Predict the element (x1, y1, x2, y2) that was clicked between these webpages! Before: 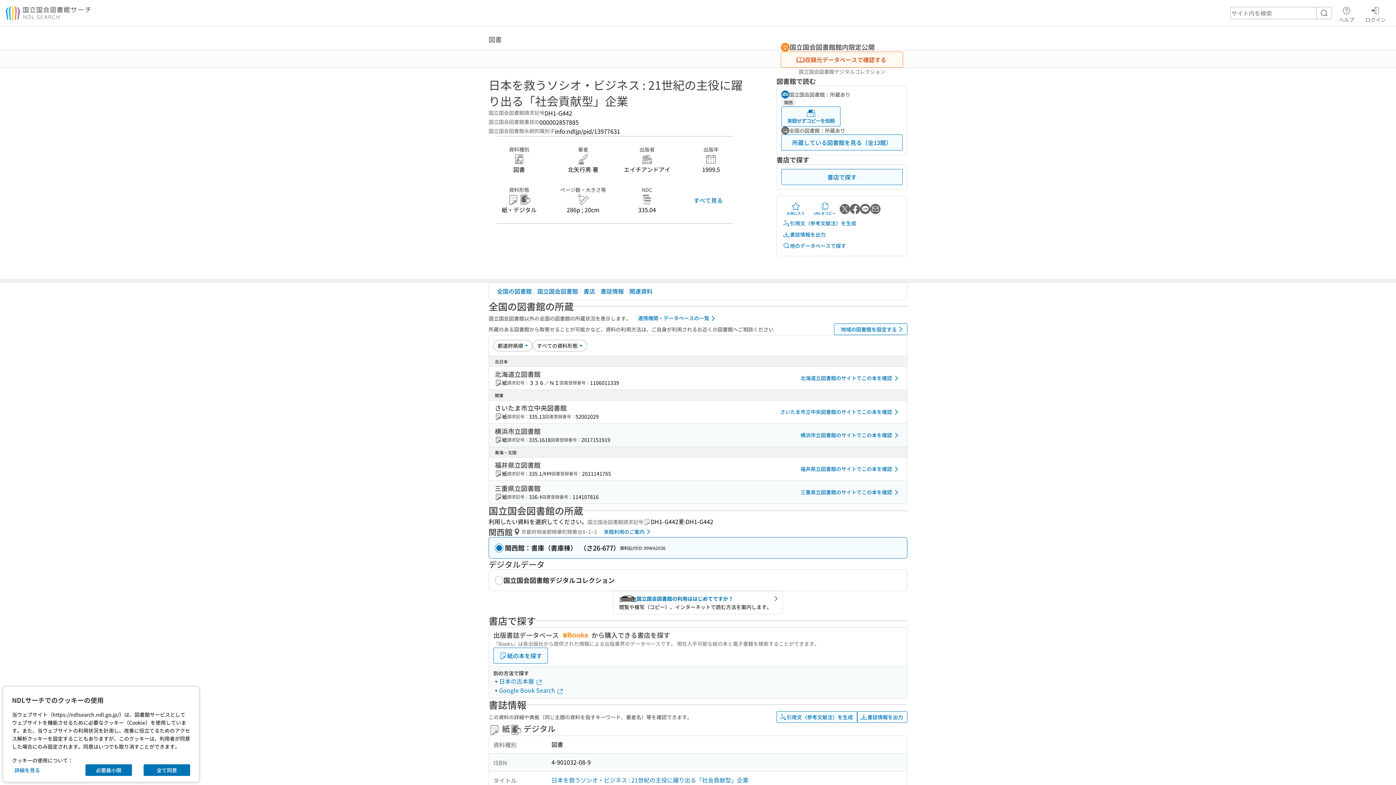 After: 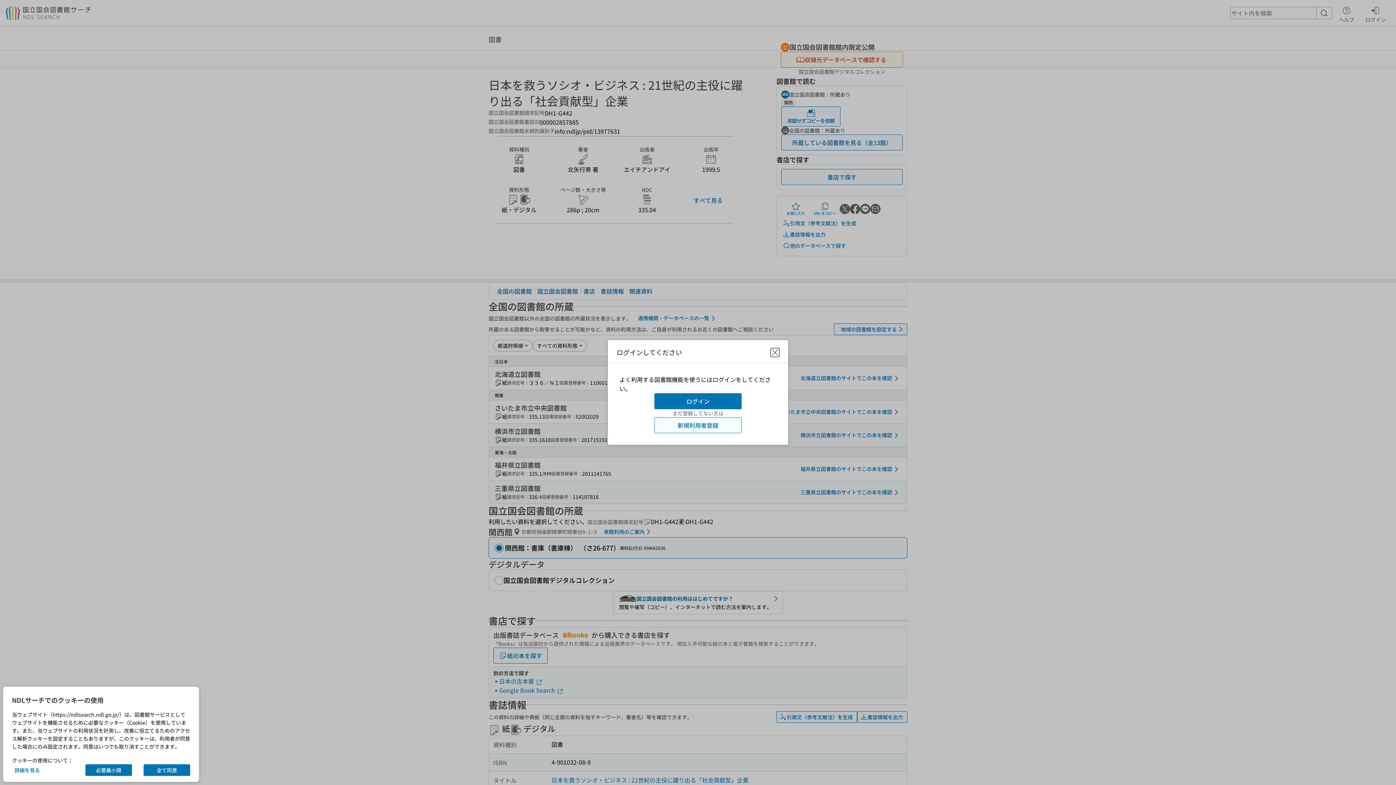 Action: bbox: (834, 323, 907, 335) label: 地域の図書館を設定する